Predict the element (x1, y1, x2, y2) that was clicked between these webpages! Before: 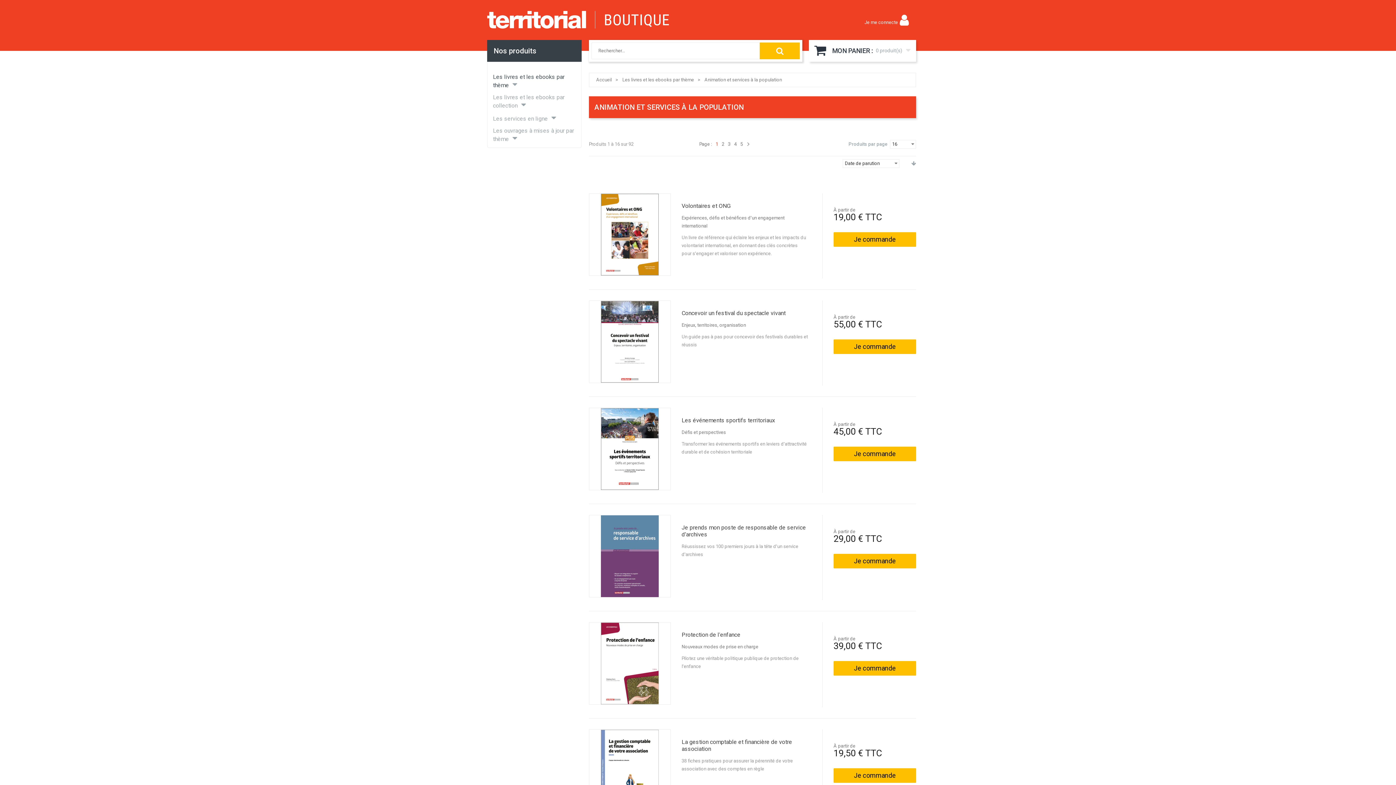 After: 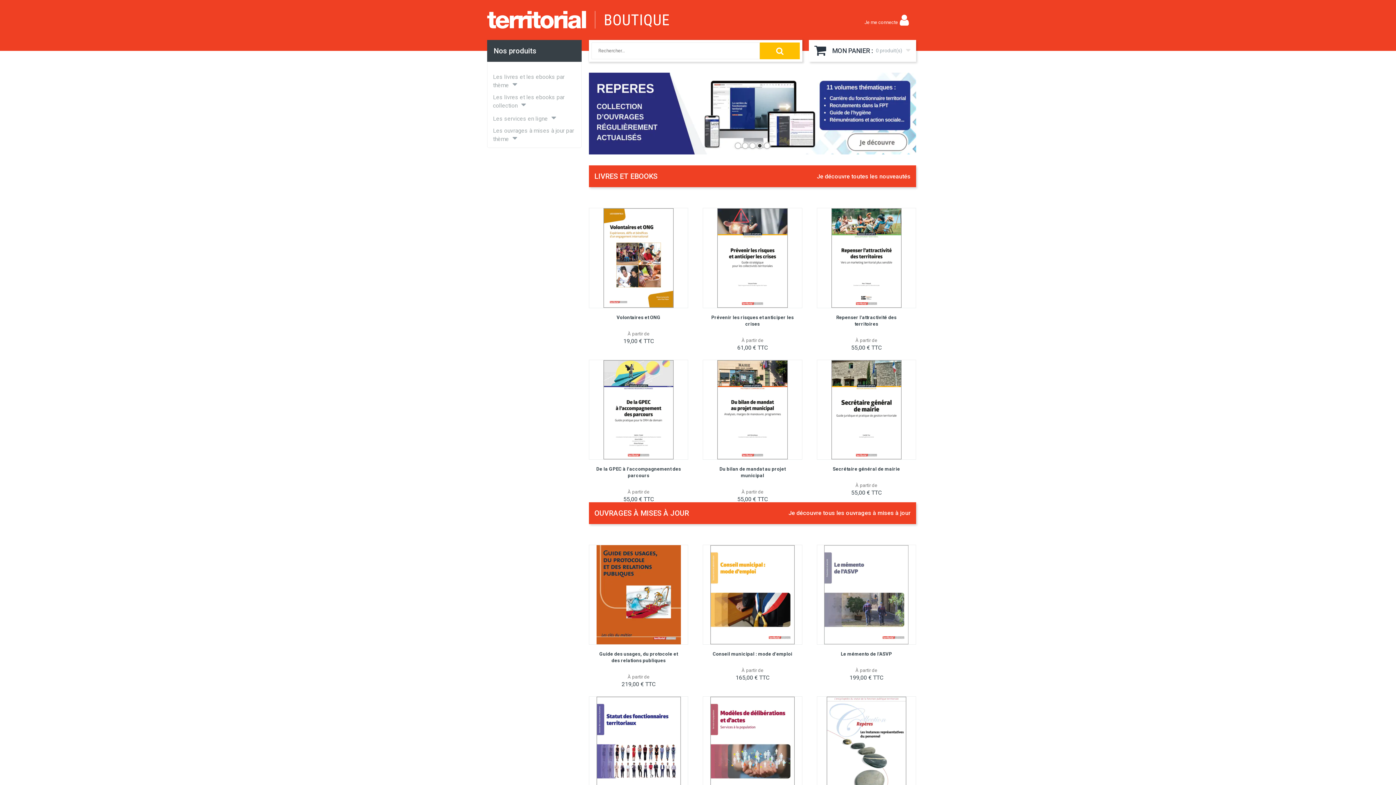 Action: bbox: (487, 10, 669, 31)